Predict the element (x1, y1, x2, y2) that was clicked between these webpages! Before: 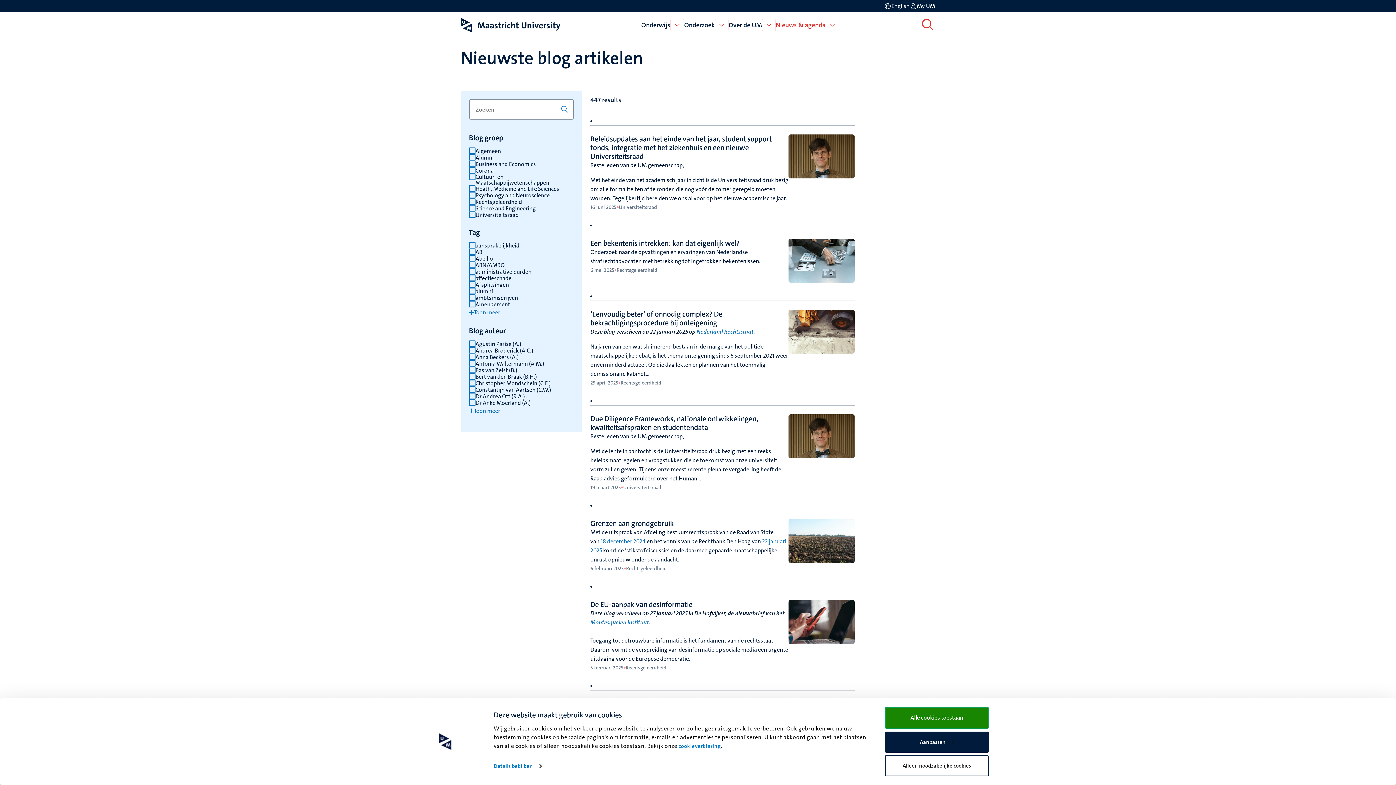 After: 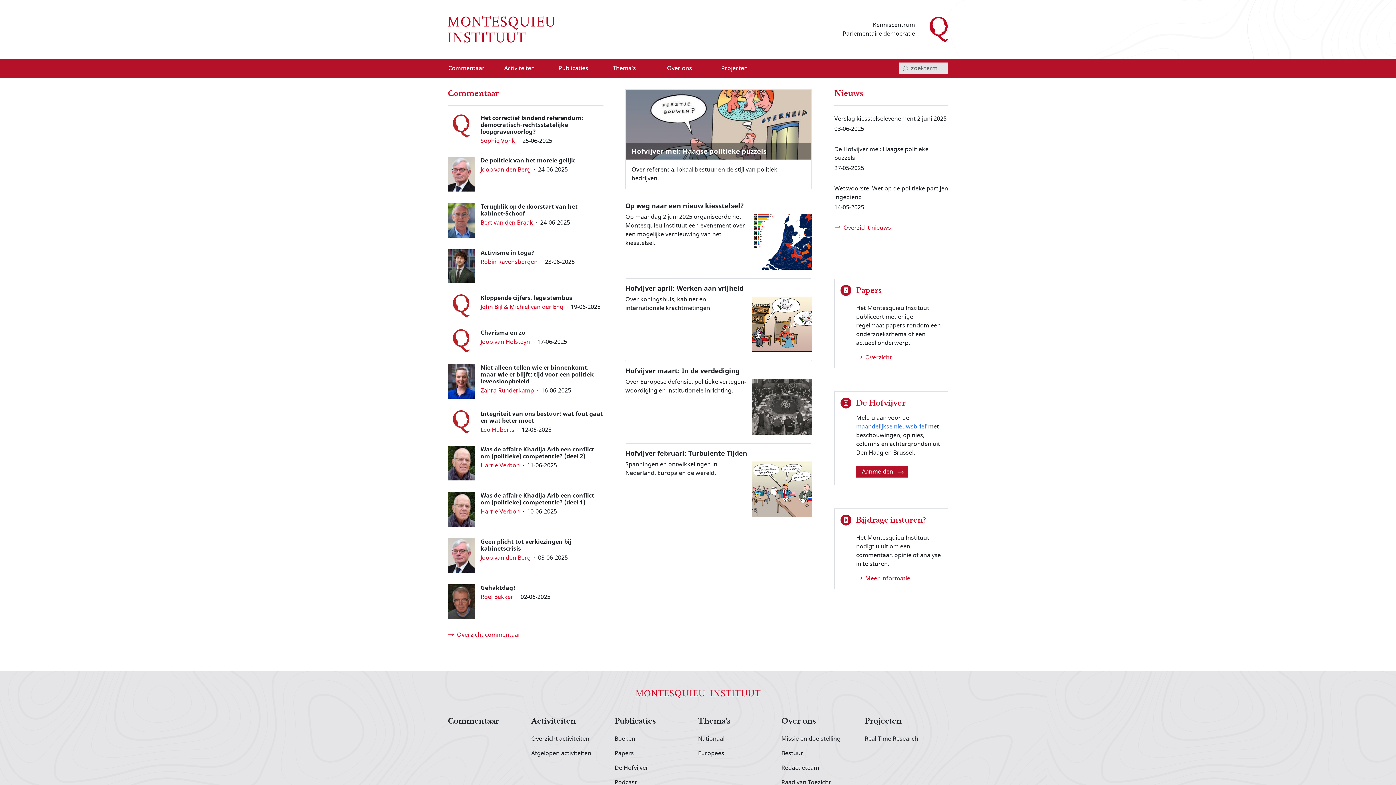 Action: label: Montesqueieu Instituut bbox: (590, 618, 649, 626)